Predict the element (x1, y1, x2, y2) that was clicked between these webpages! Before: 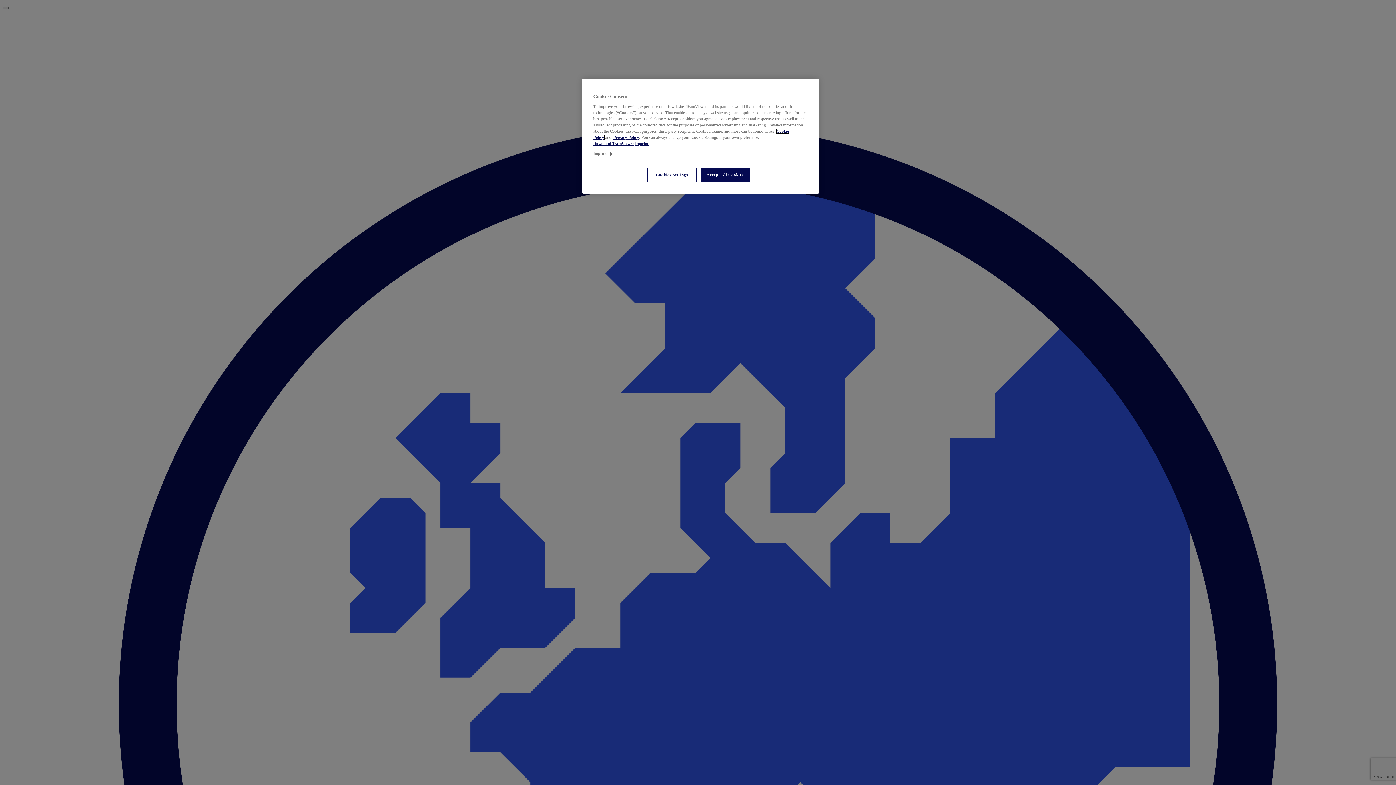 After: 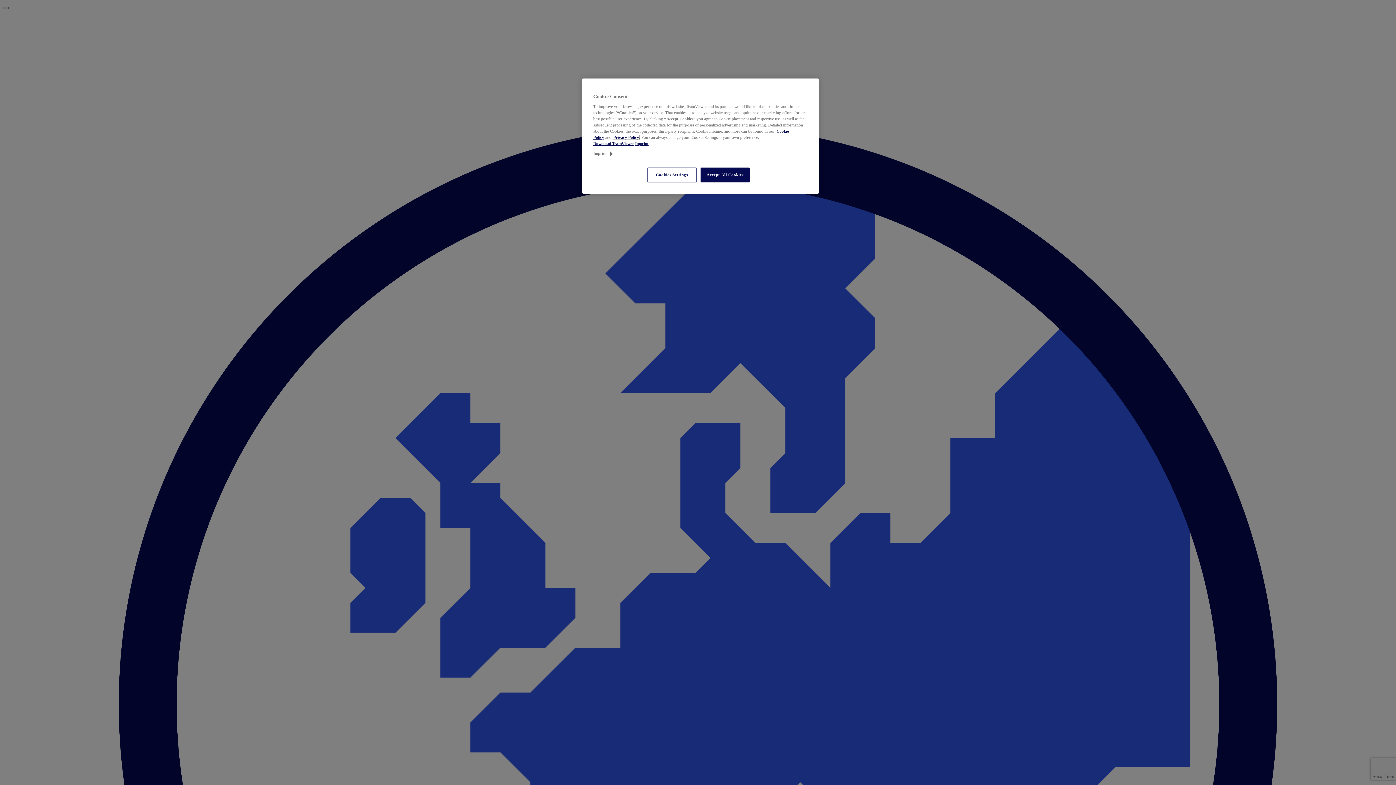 Action: label: Privacy Policy bbox: (613, 135, 639, 139)